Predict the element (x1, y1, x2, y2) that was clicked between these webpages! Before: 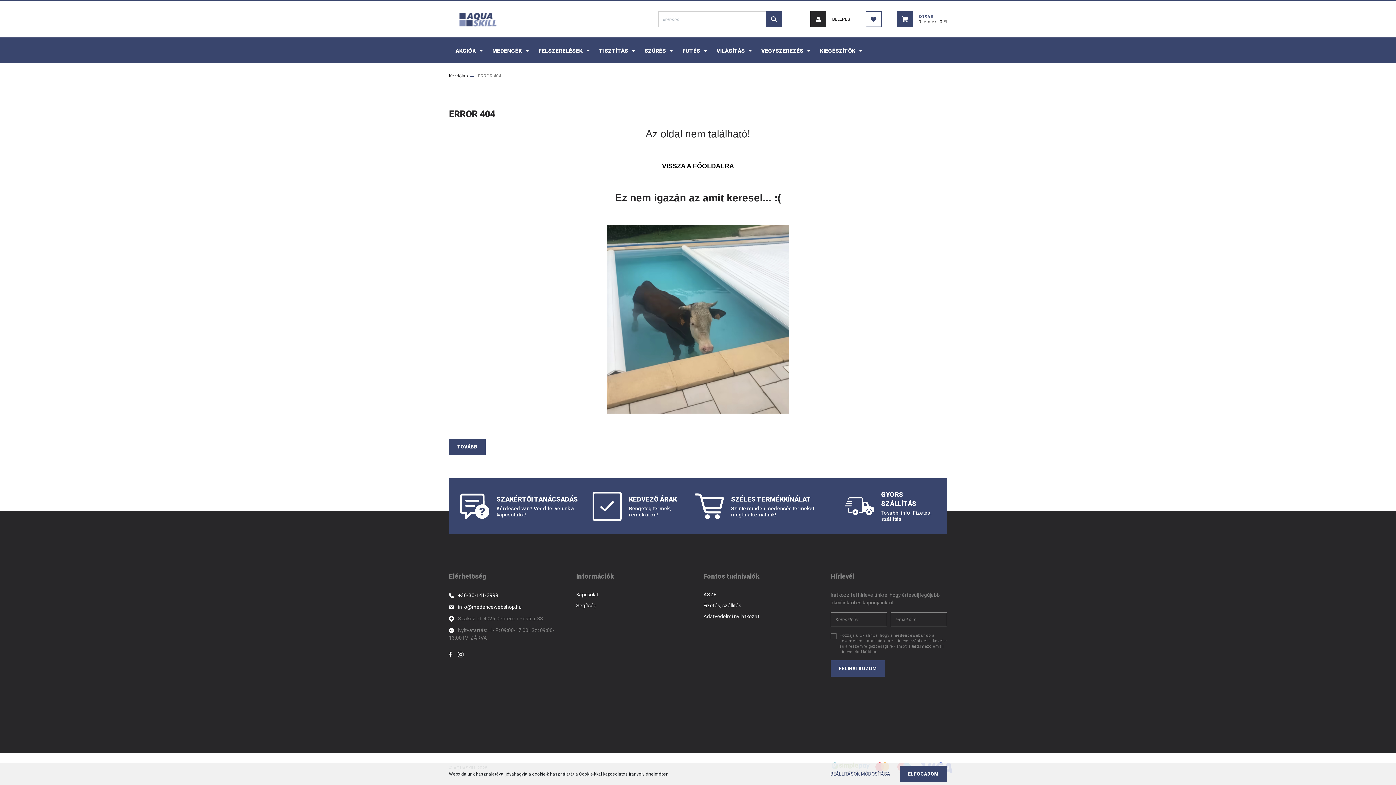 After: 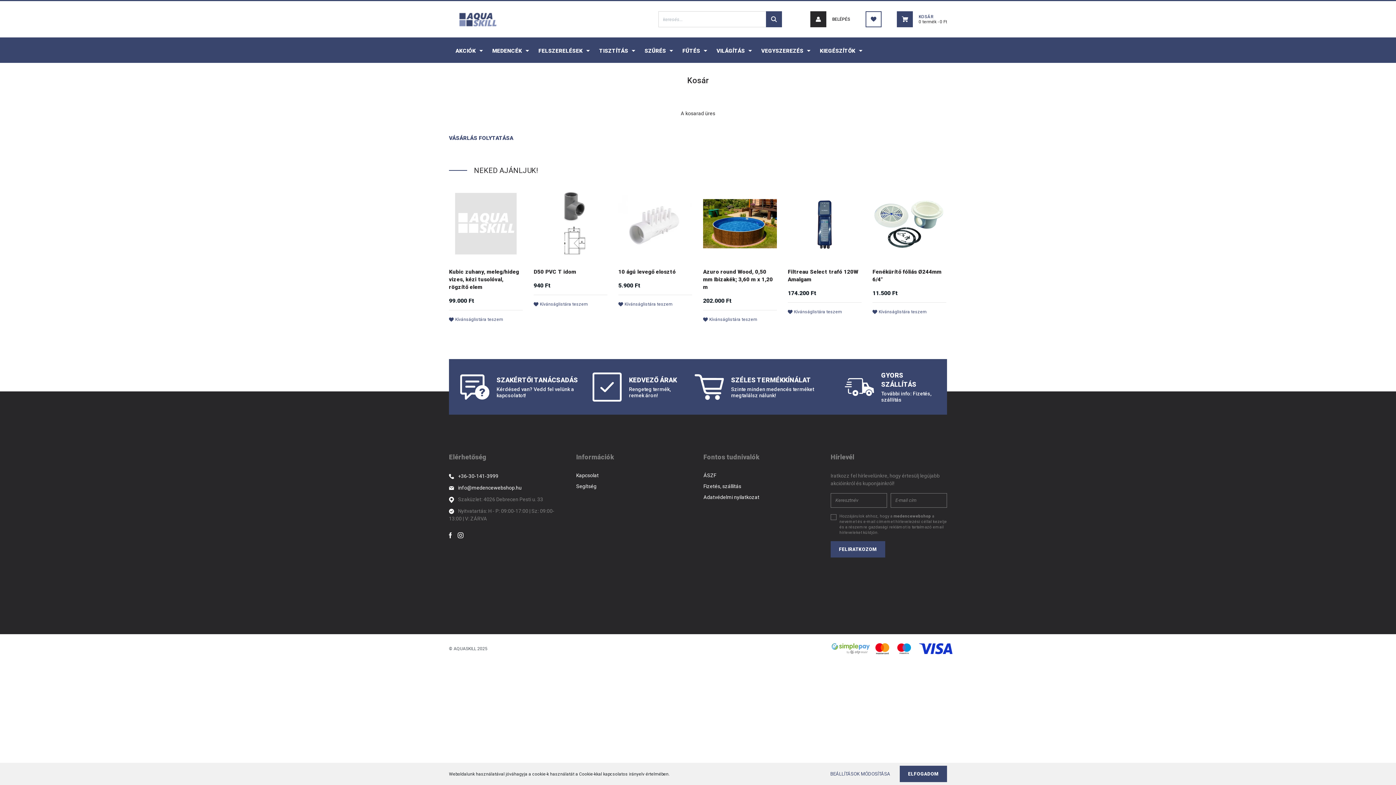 Action: label: KOSÁR
0 termék - 0 Ft bbox: (897, 11, 947, 27)